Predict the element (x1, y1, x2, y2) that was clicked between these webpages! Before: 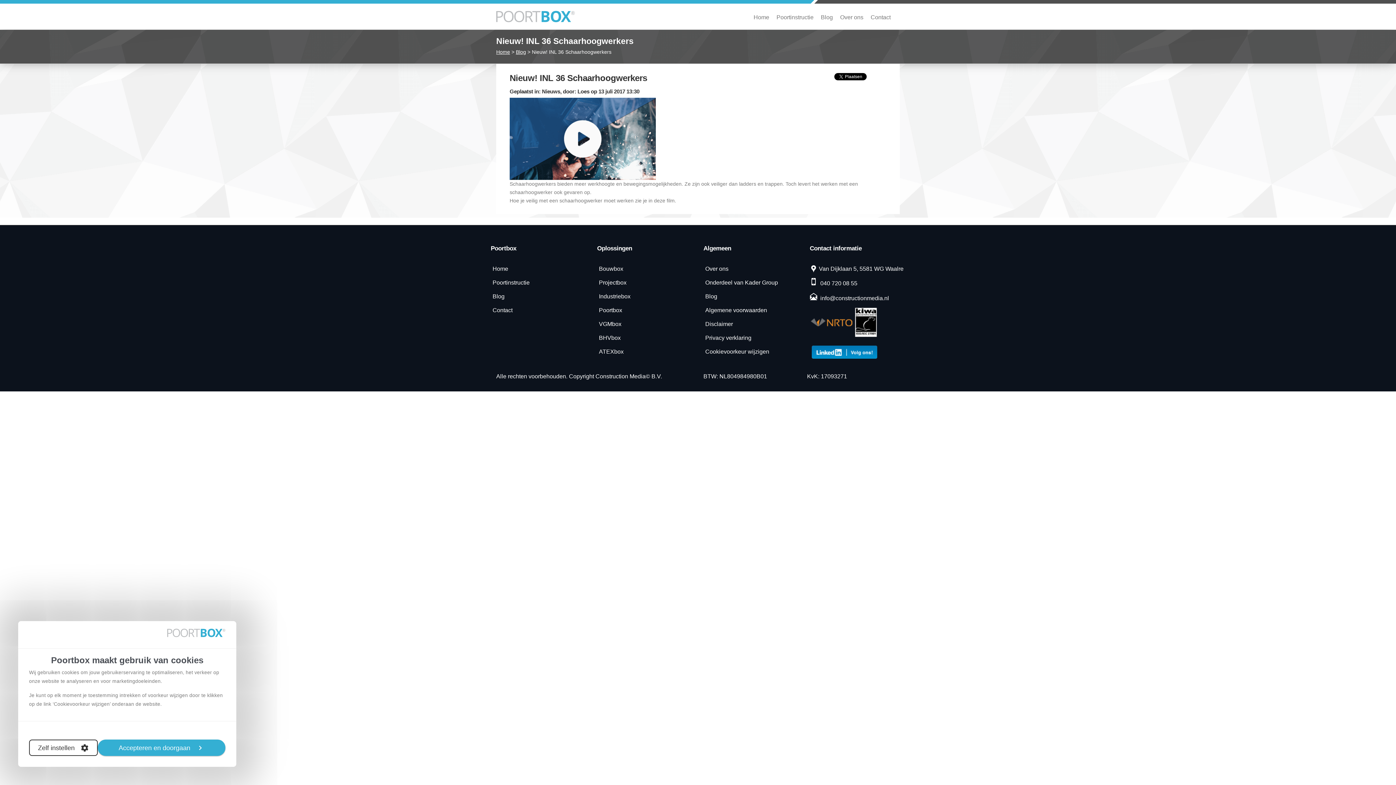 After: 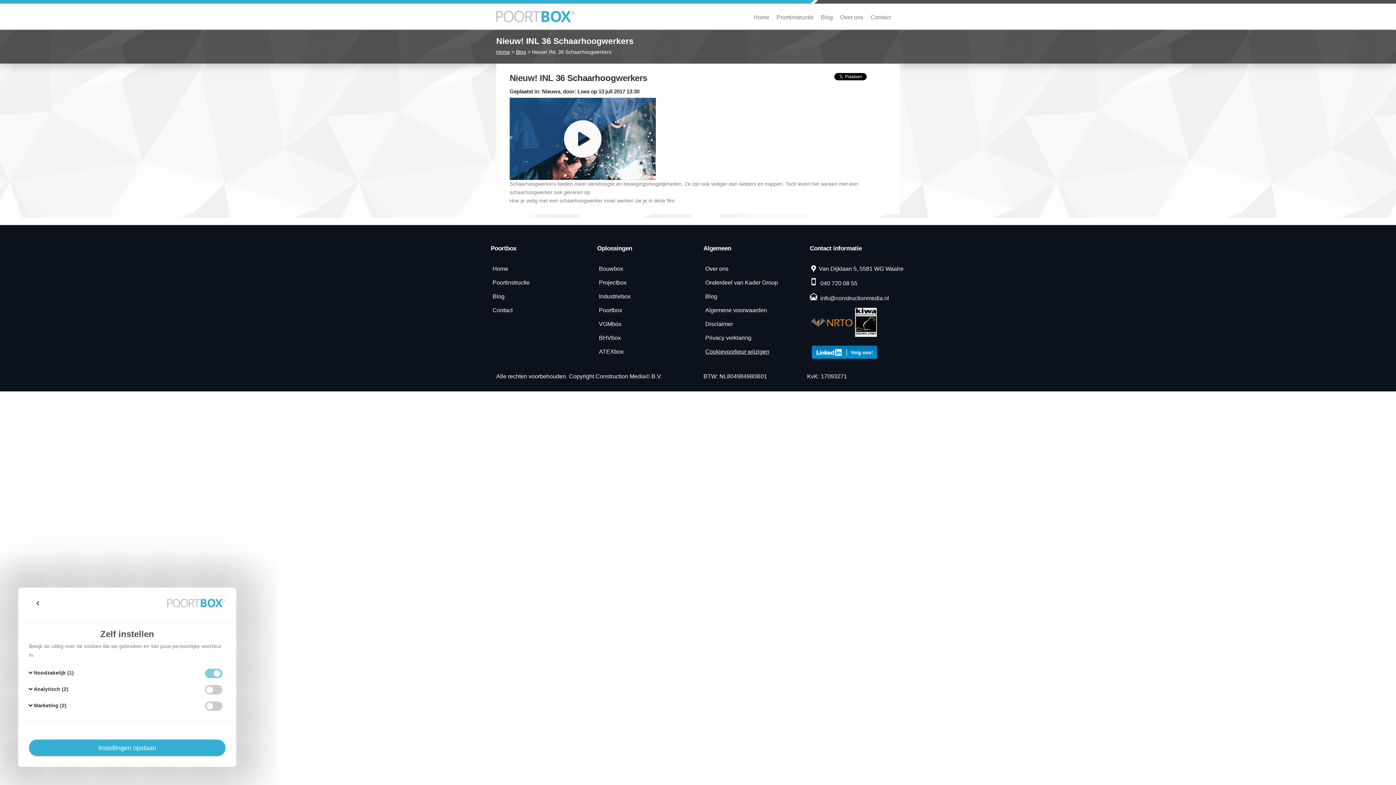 Action: bbox: (703, 343, 771, 360) label: Cookievoorkeur wijzigen